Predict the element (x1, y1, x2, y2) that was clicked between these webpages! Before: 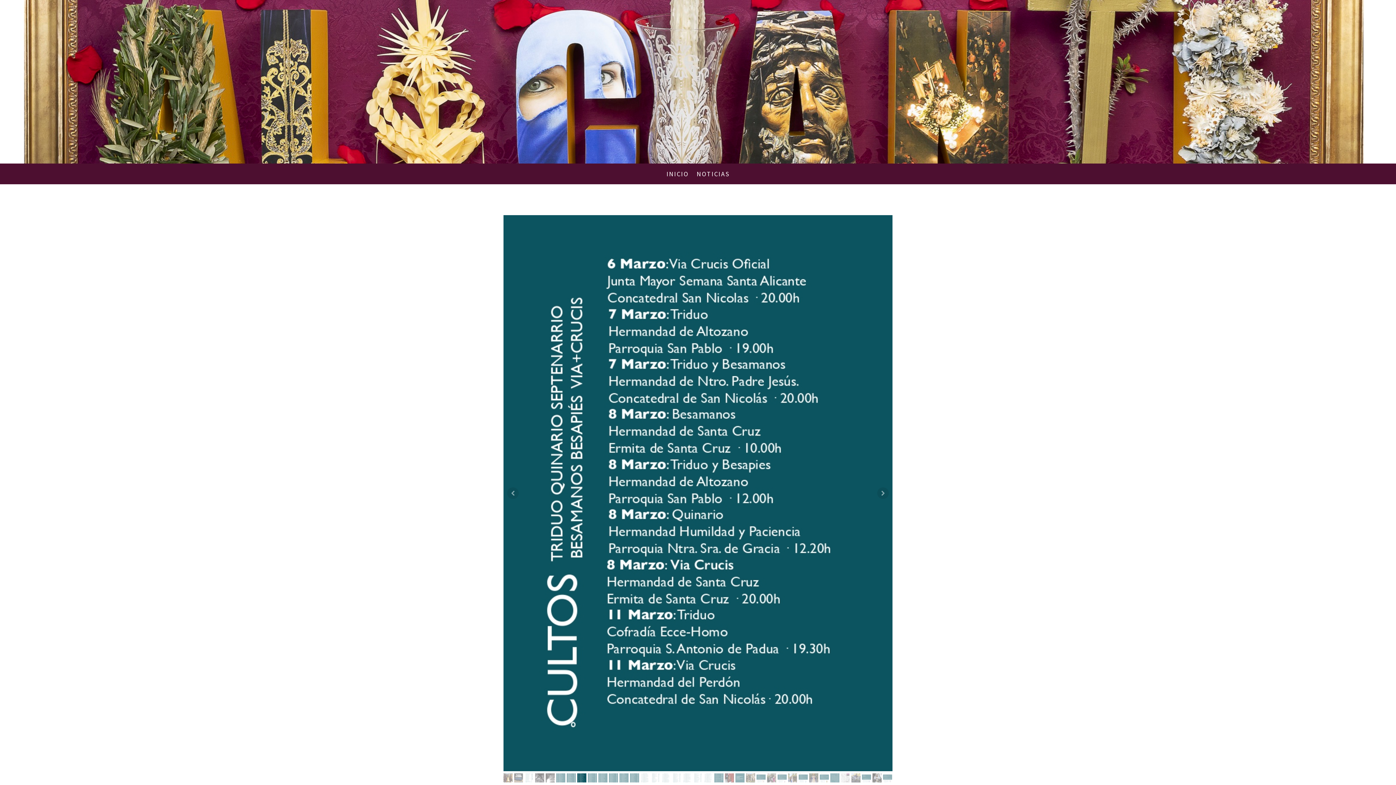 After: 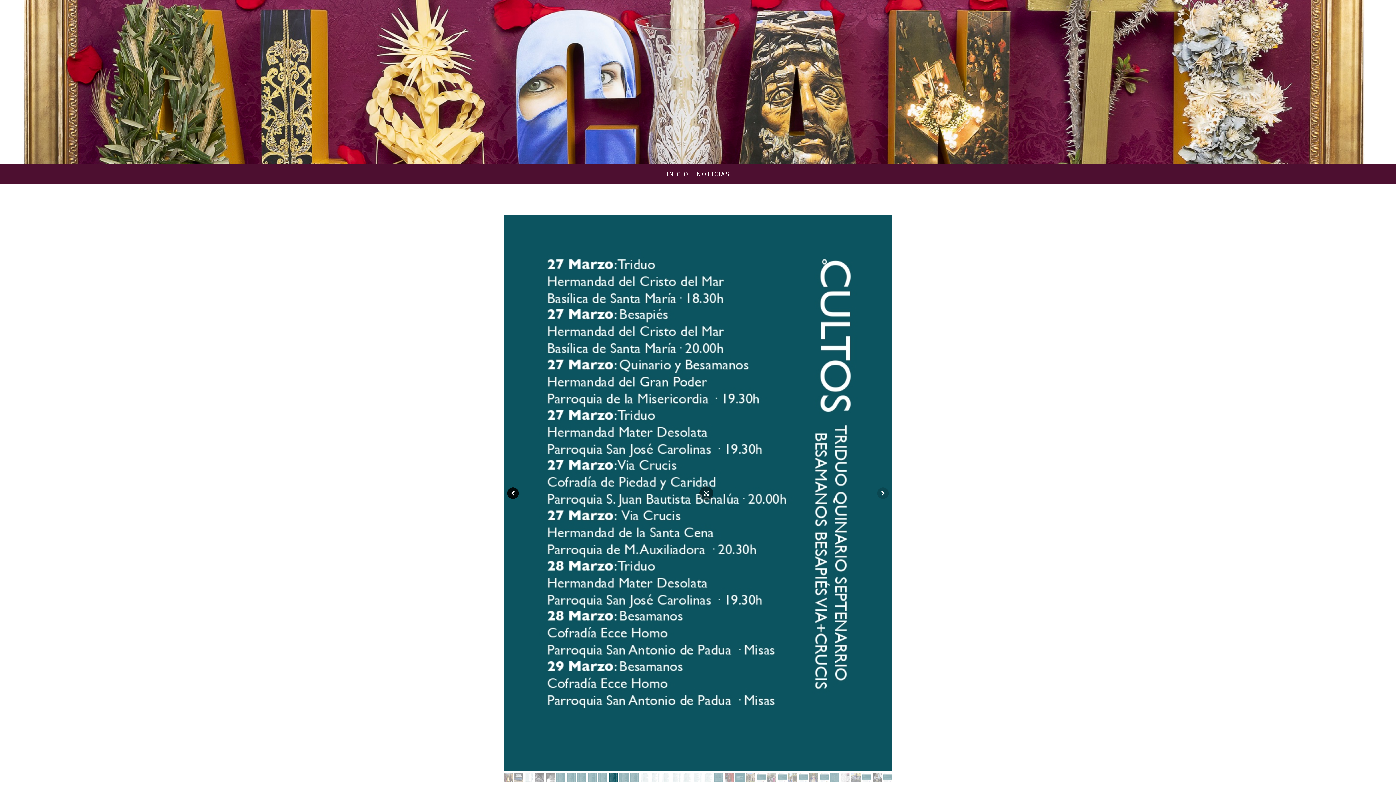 Action: bbox: (507, 487, 518, 499)